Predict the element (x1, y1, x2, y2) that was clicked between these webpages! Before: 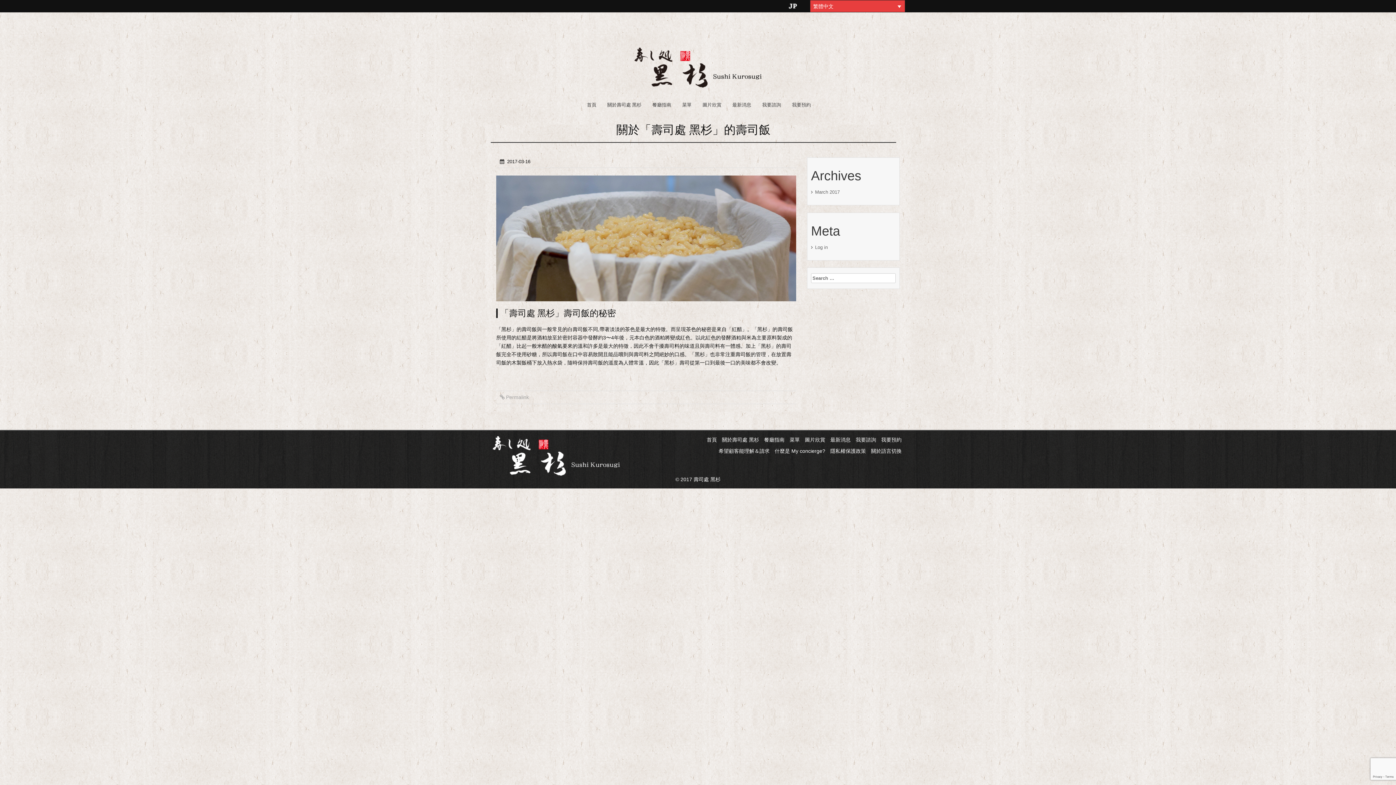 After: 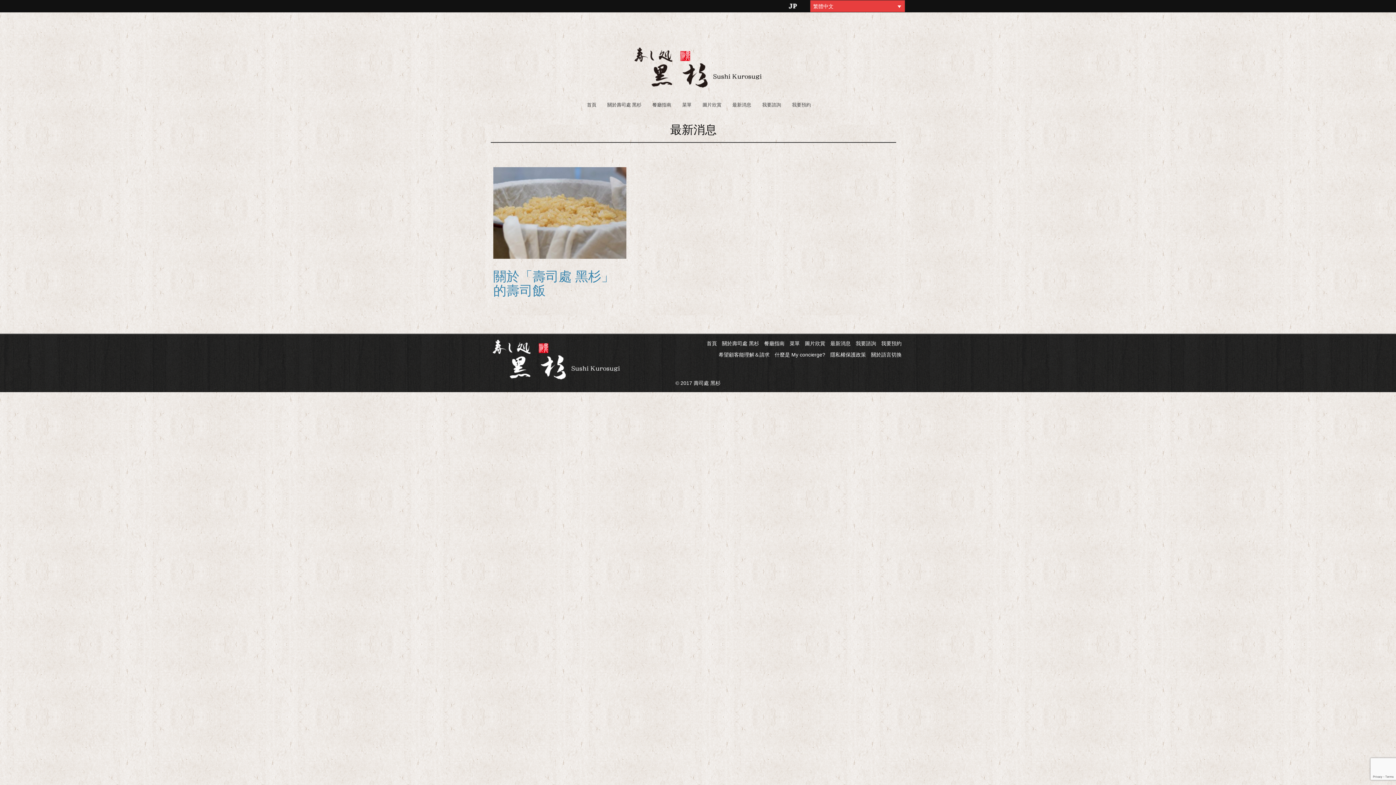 Action: bbox: (727, 97, 756, 112) label: 最新消息